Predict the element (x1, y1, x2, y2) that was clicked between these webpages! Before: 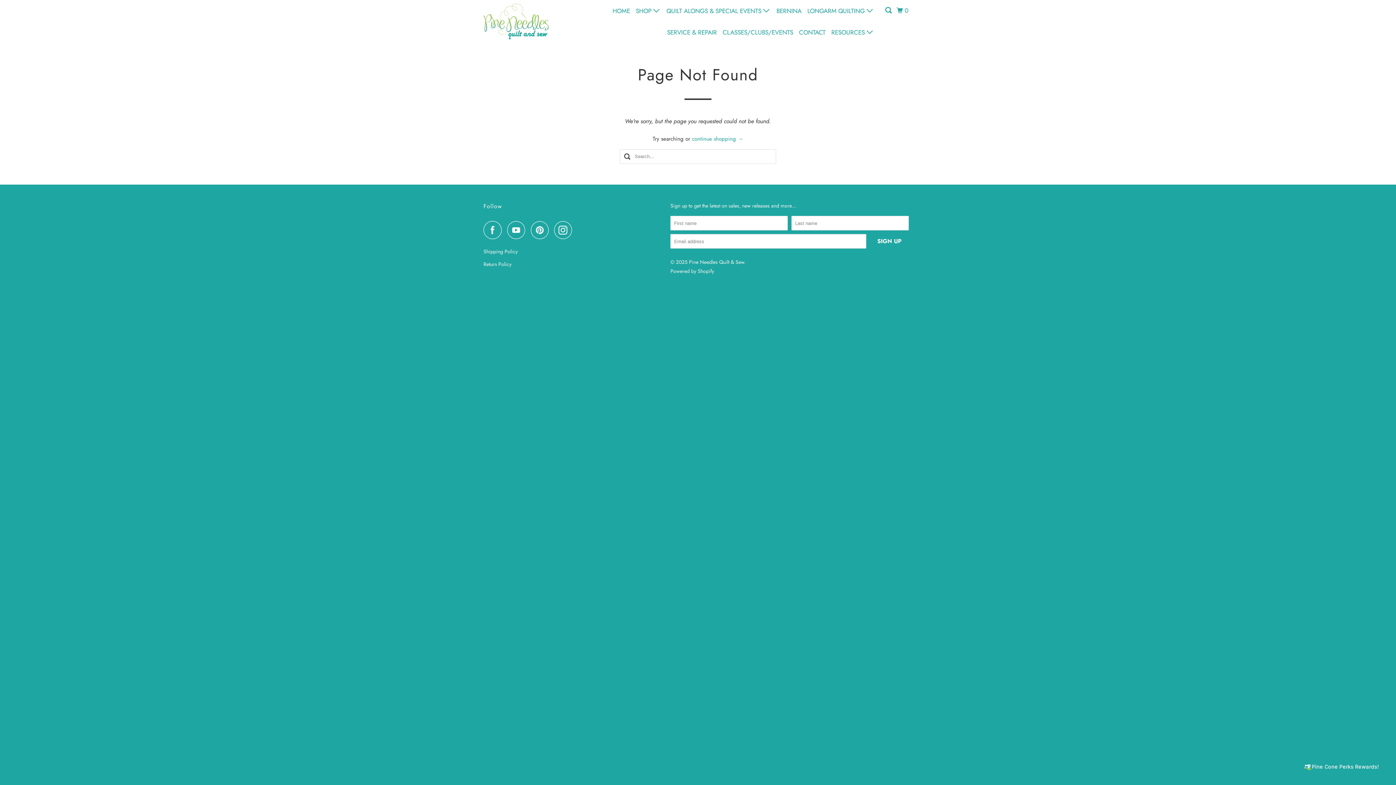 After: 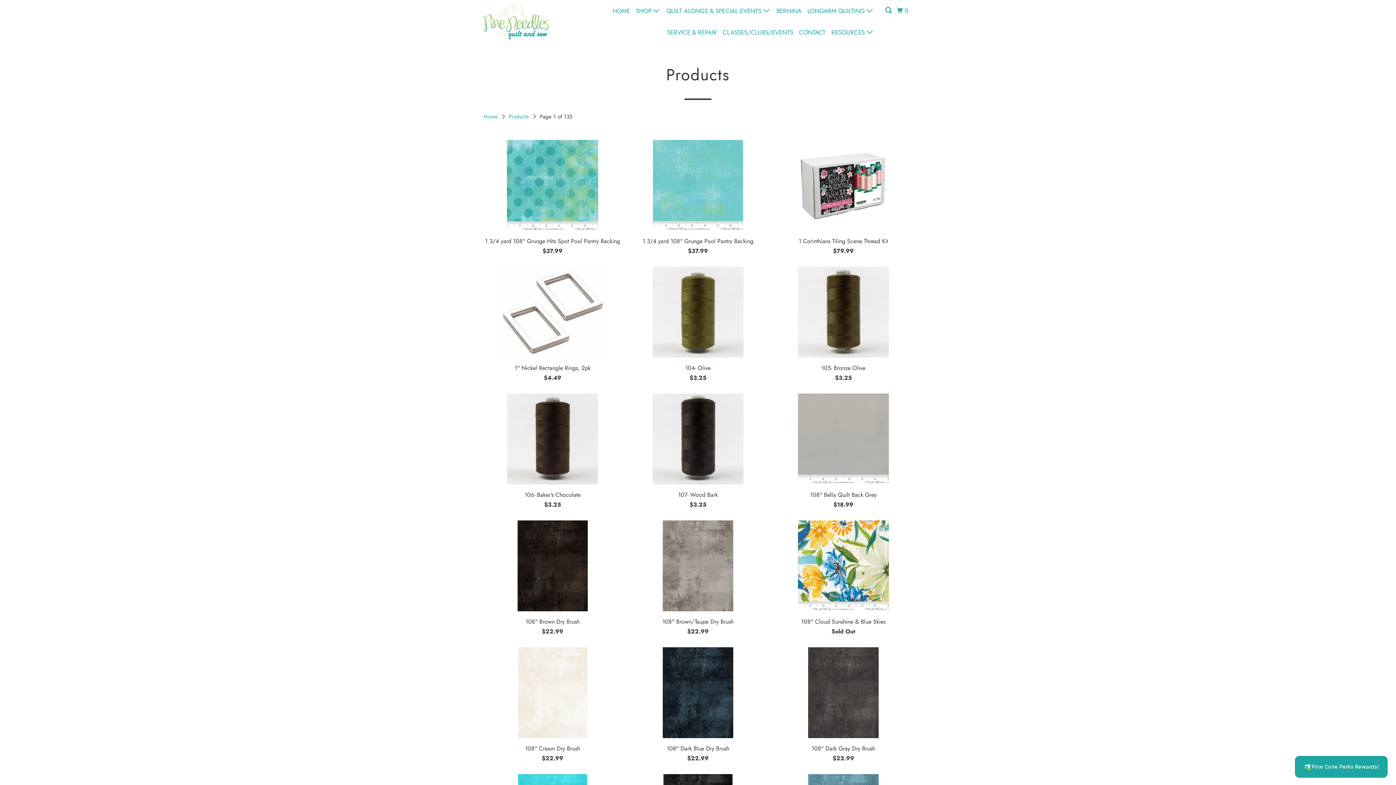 Action: label: continue shopping → bbox: (692, 134, 743, 142)